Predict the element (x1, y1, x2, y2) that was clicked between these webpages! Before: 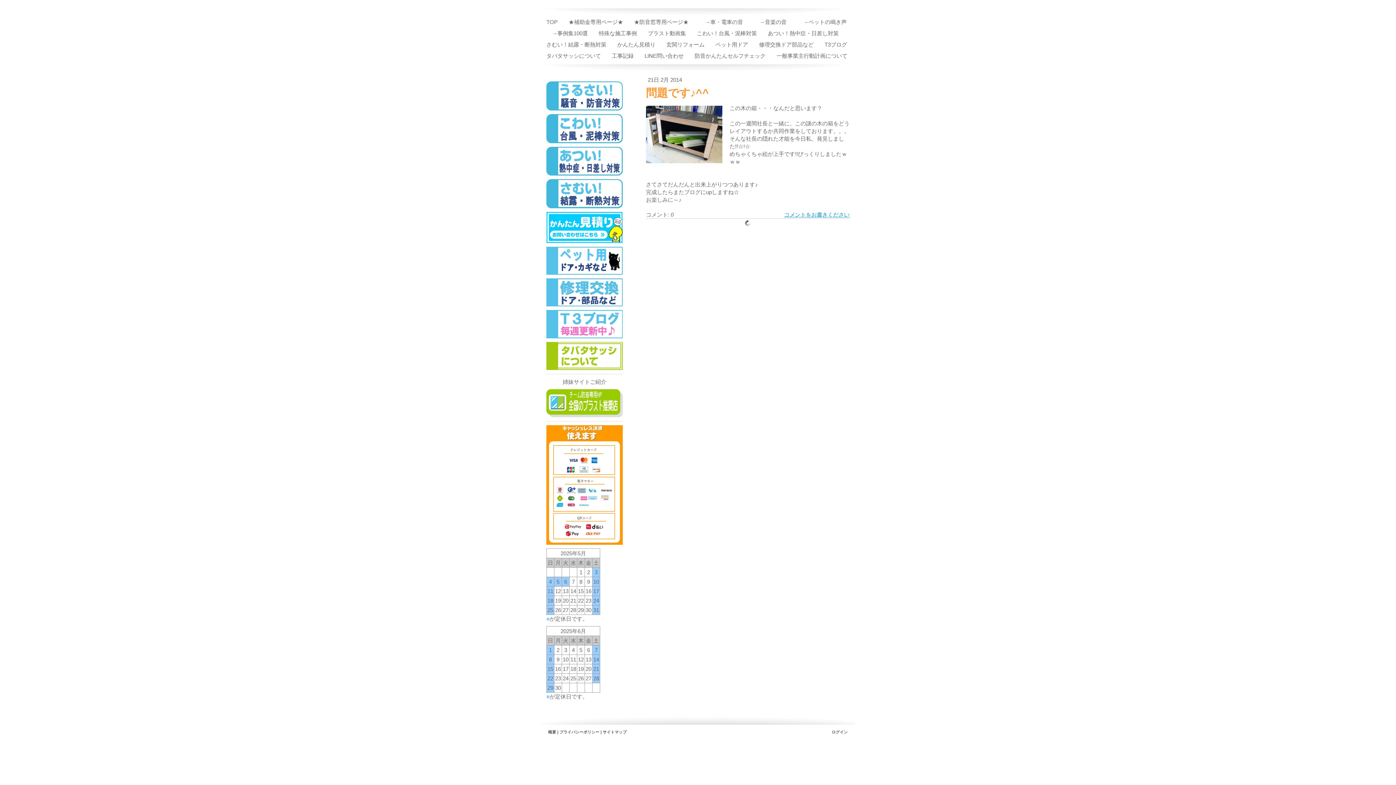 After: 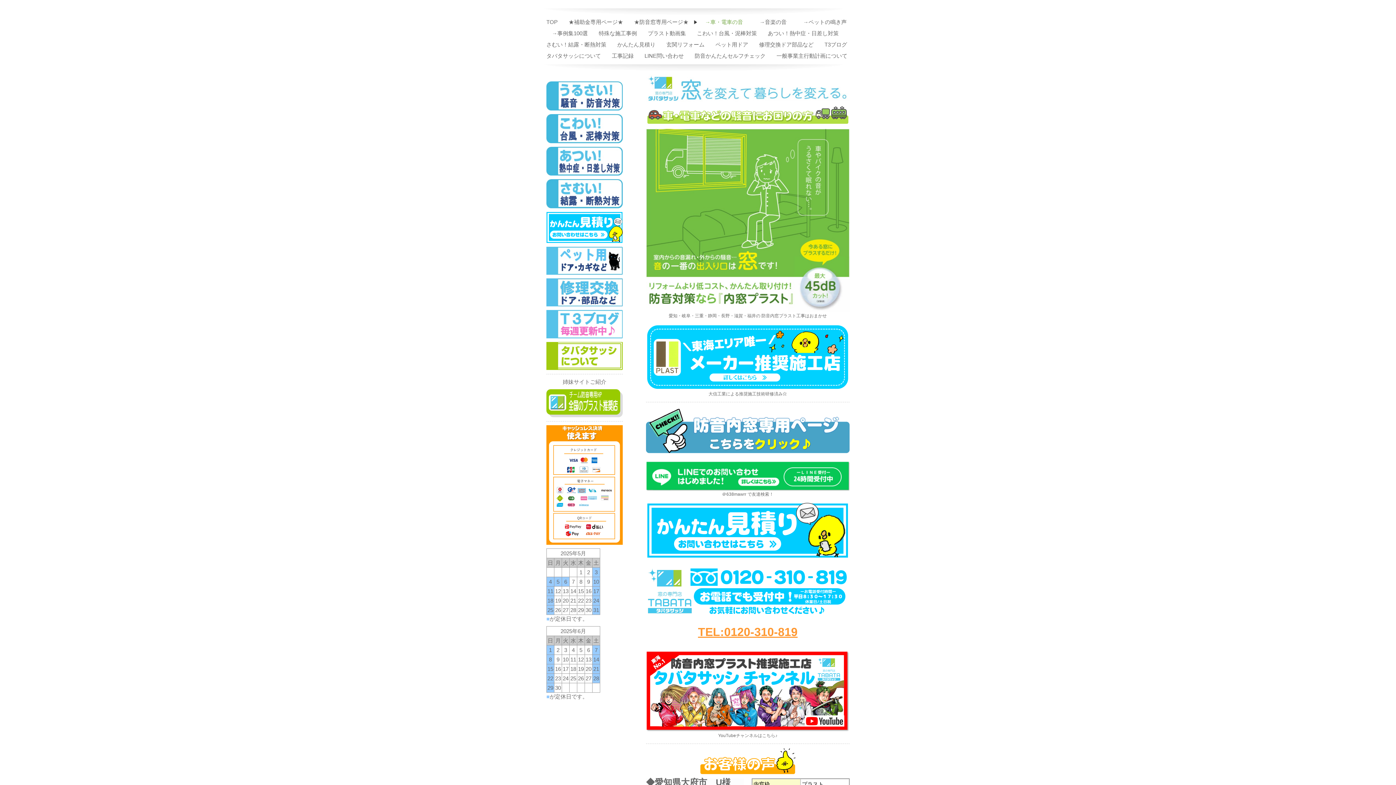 Action: label: 　→車・電車の音 bbox: (694, 16, 748, 27)